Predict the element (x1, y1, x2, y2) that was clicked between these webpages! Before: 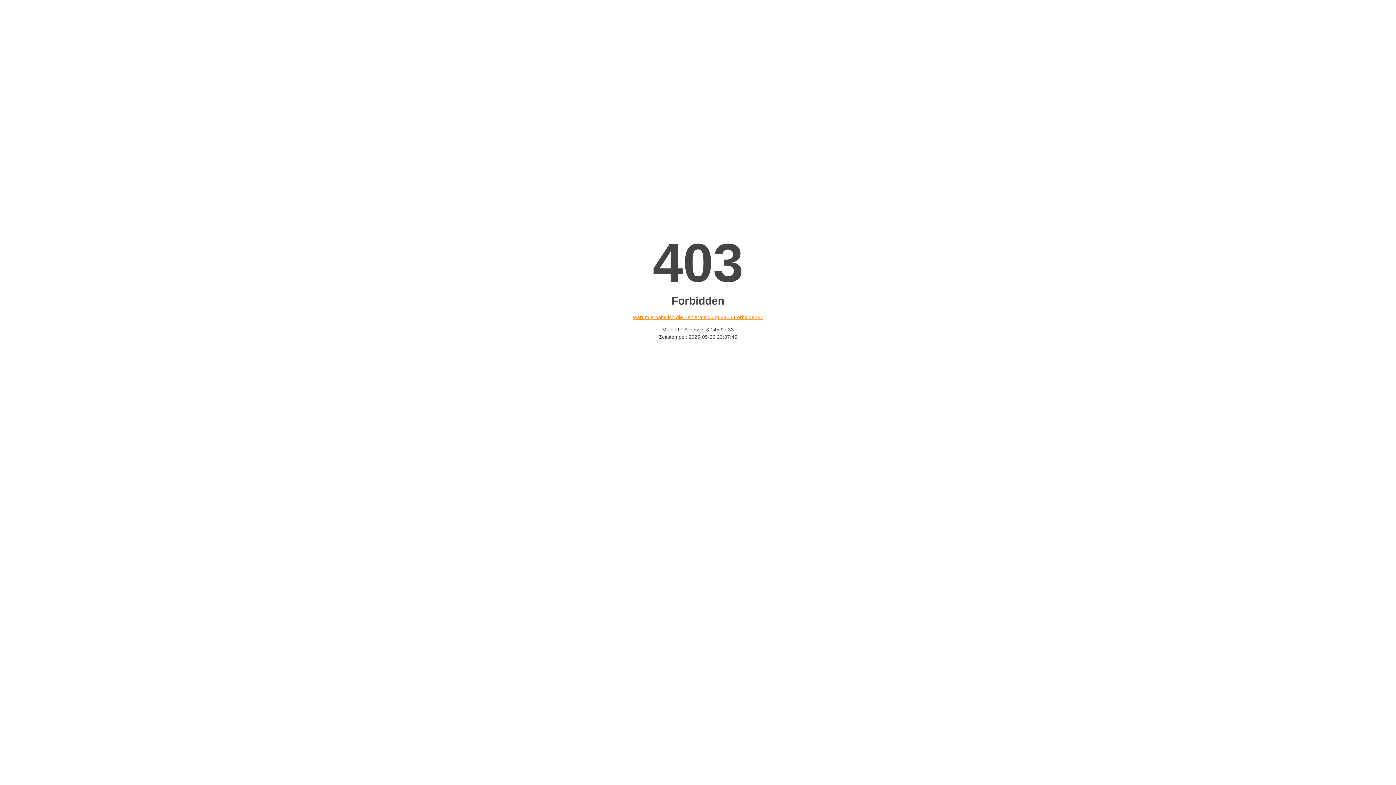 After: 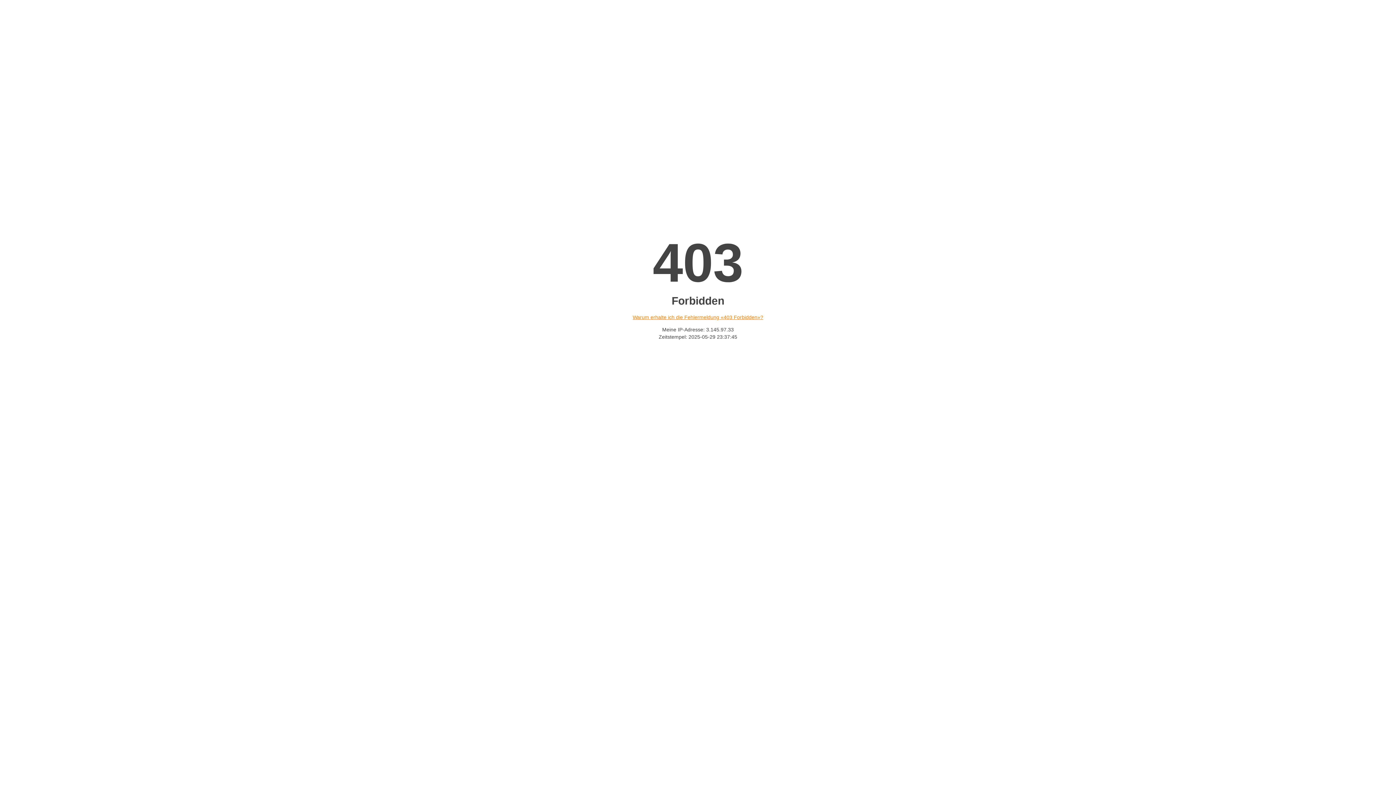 Action: label: Warum erhalte ich die Fehlermeldung «403 Forbidden»? bbox: (632, 314, 763, 320)